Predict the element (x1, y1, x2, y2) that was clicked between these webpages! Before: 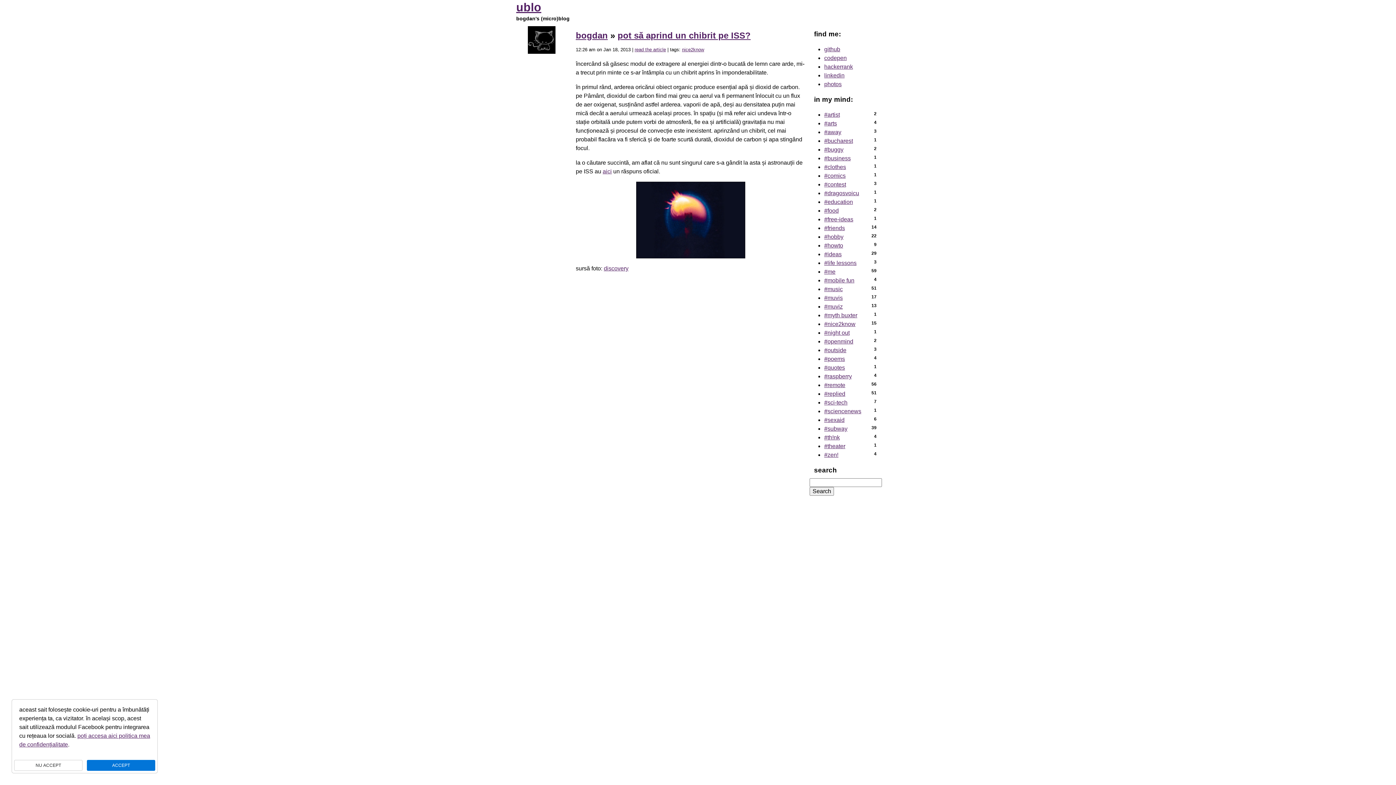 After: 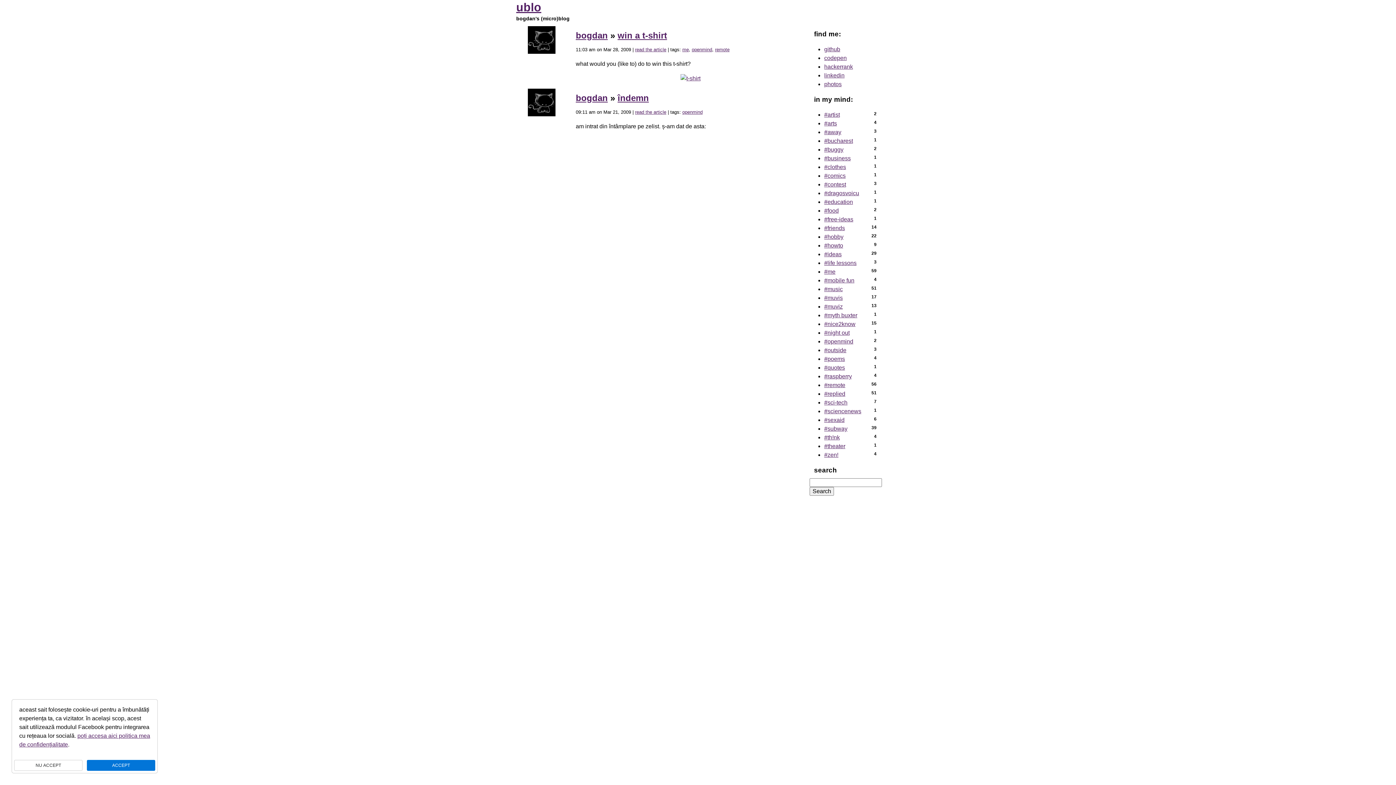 Action: label: #openmind bbox: (824, 338, 853, 344)